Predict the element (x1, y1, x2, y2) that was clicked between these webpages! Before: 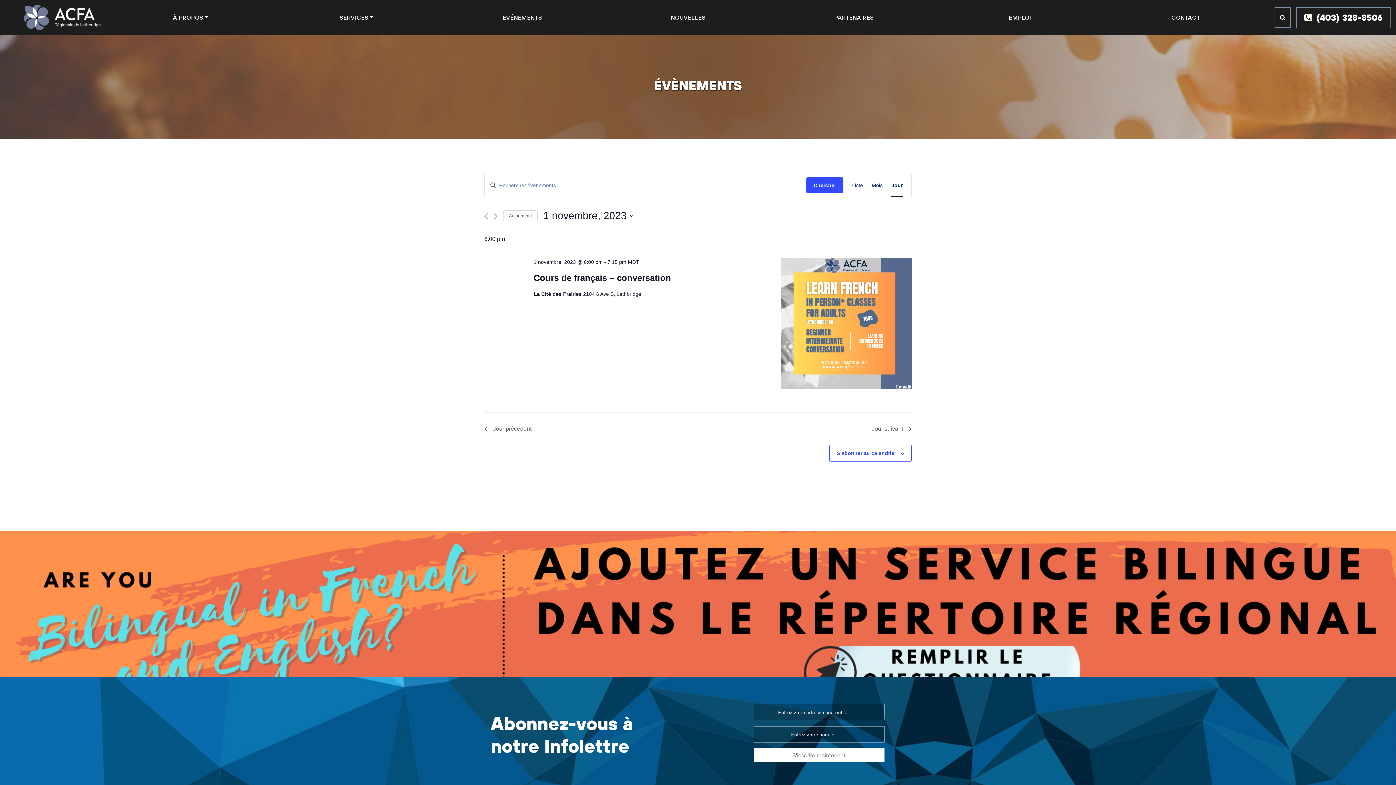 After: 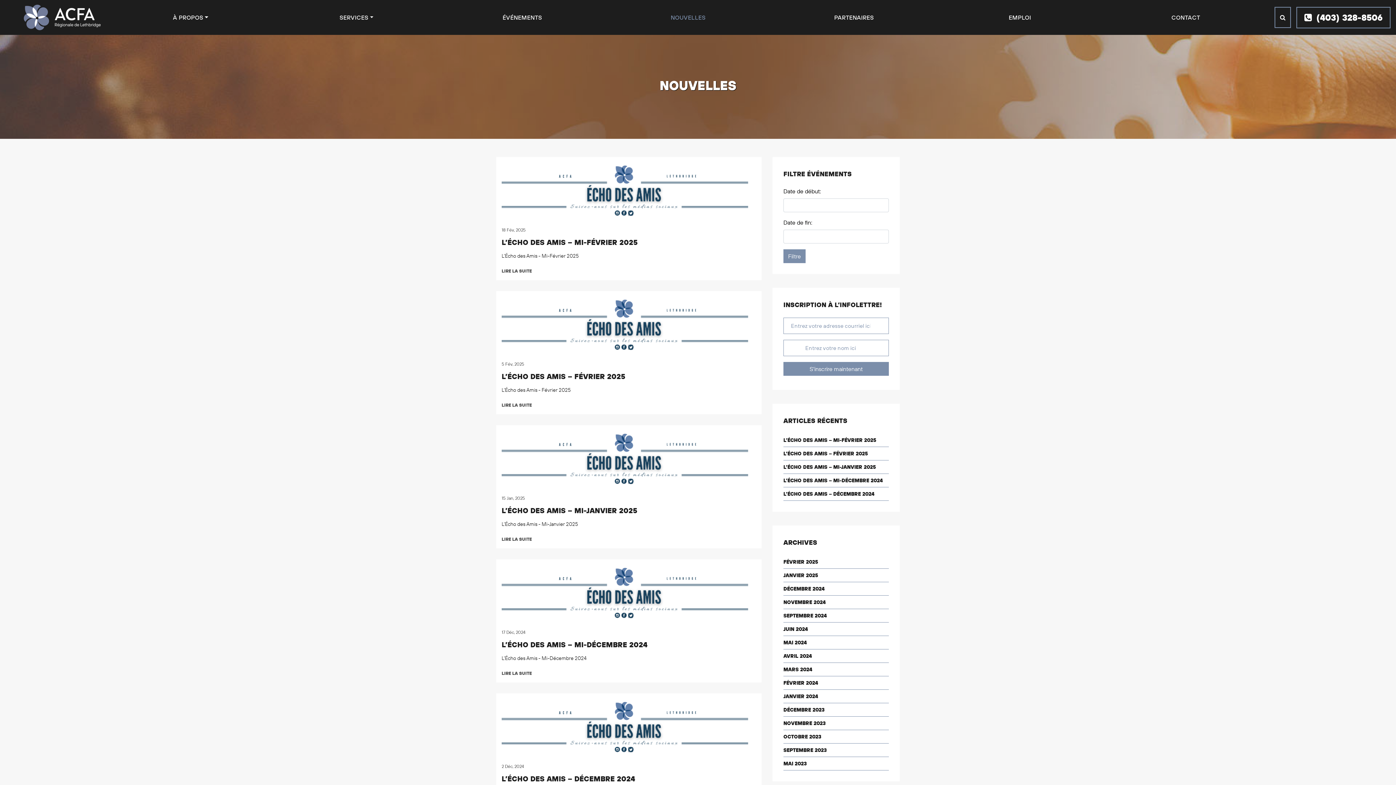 Action: bbox: (665, 9, 711, 25) label: NOUVELLES